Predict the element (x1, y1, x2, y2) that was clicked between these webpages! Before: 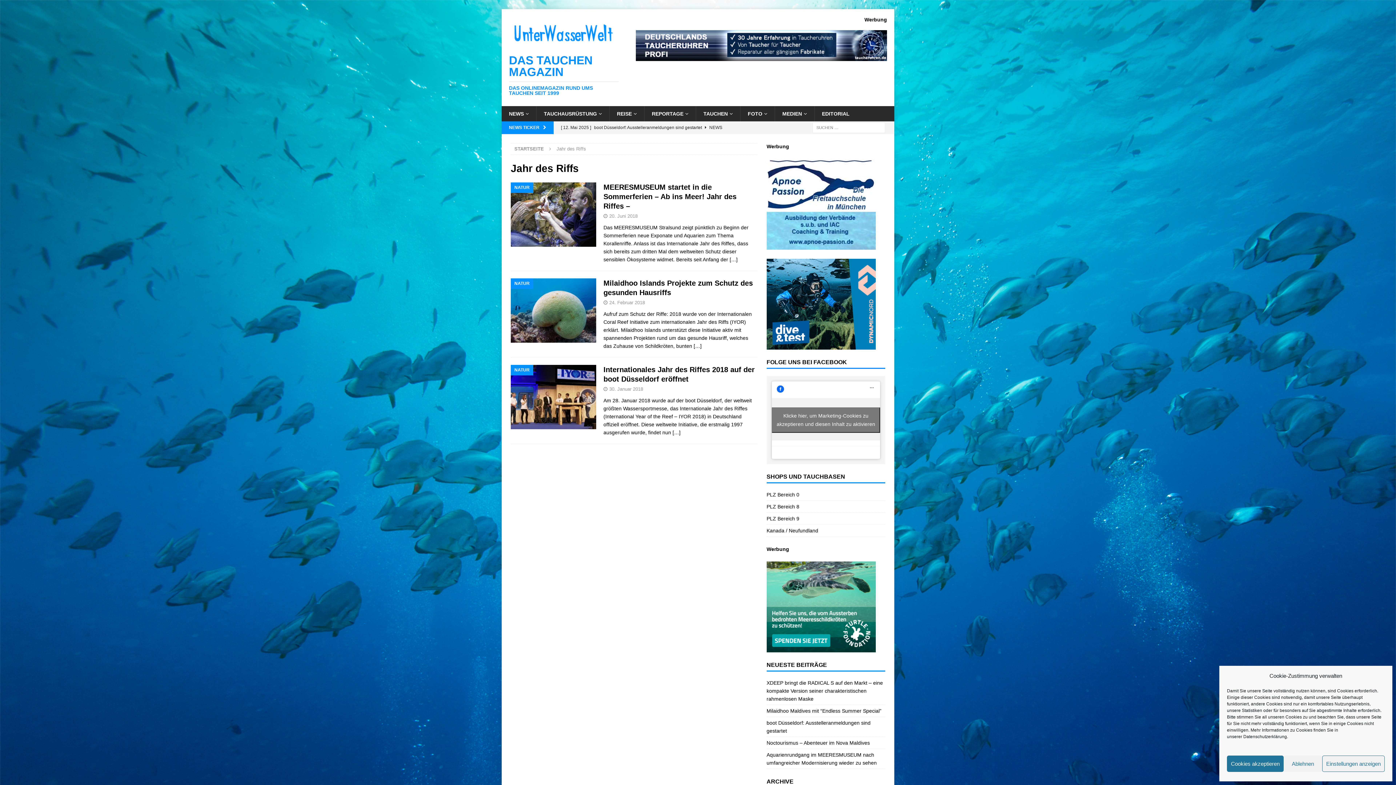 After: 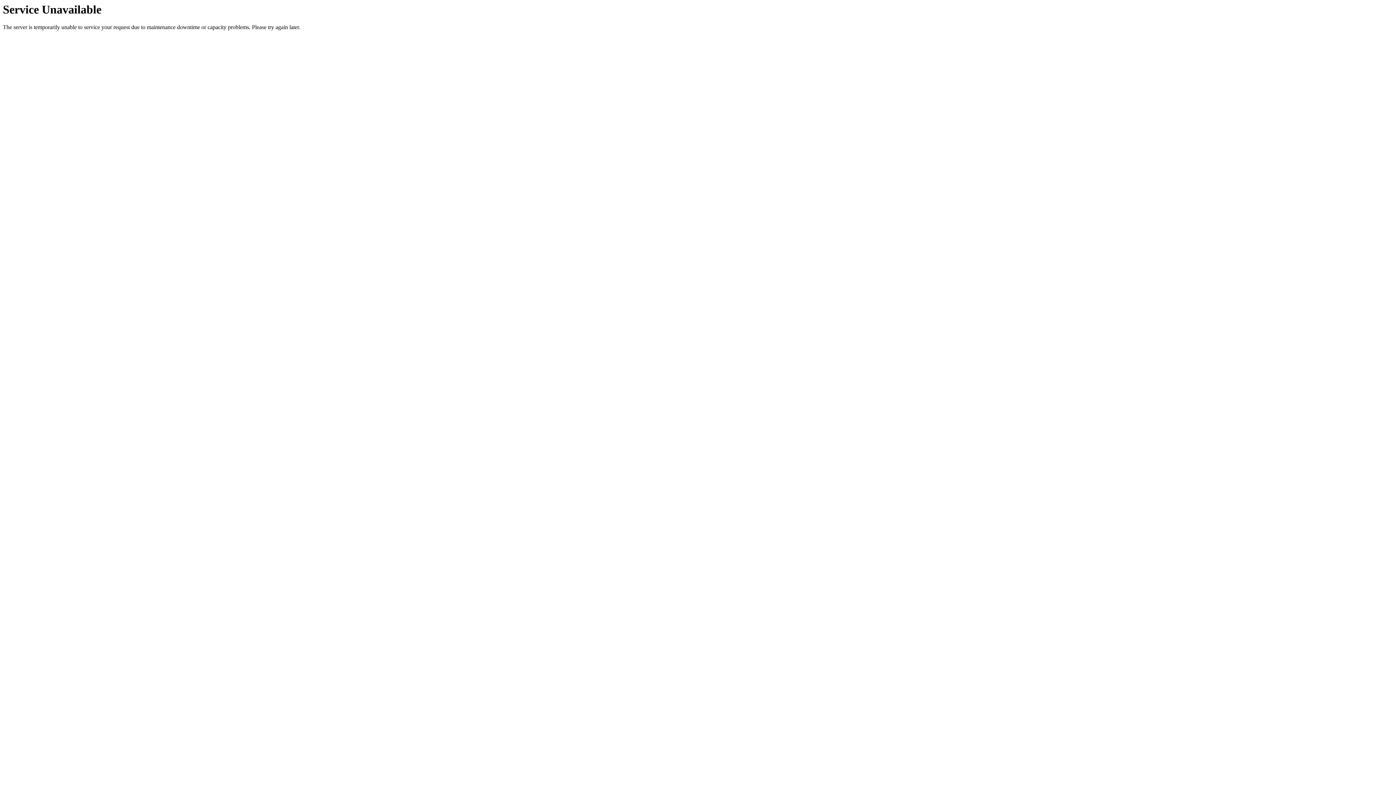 Action: label: EDITORIAL bbox: (814, 106, 857, 121)